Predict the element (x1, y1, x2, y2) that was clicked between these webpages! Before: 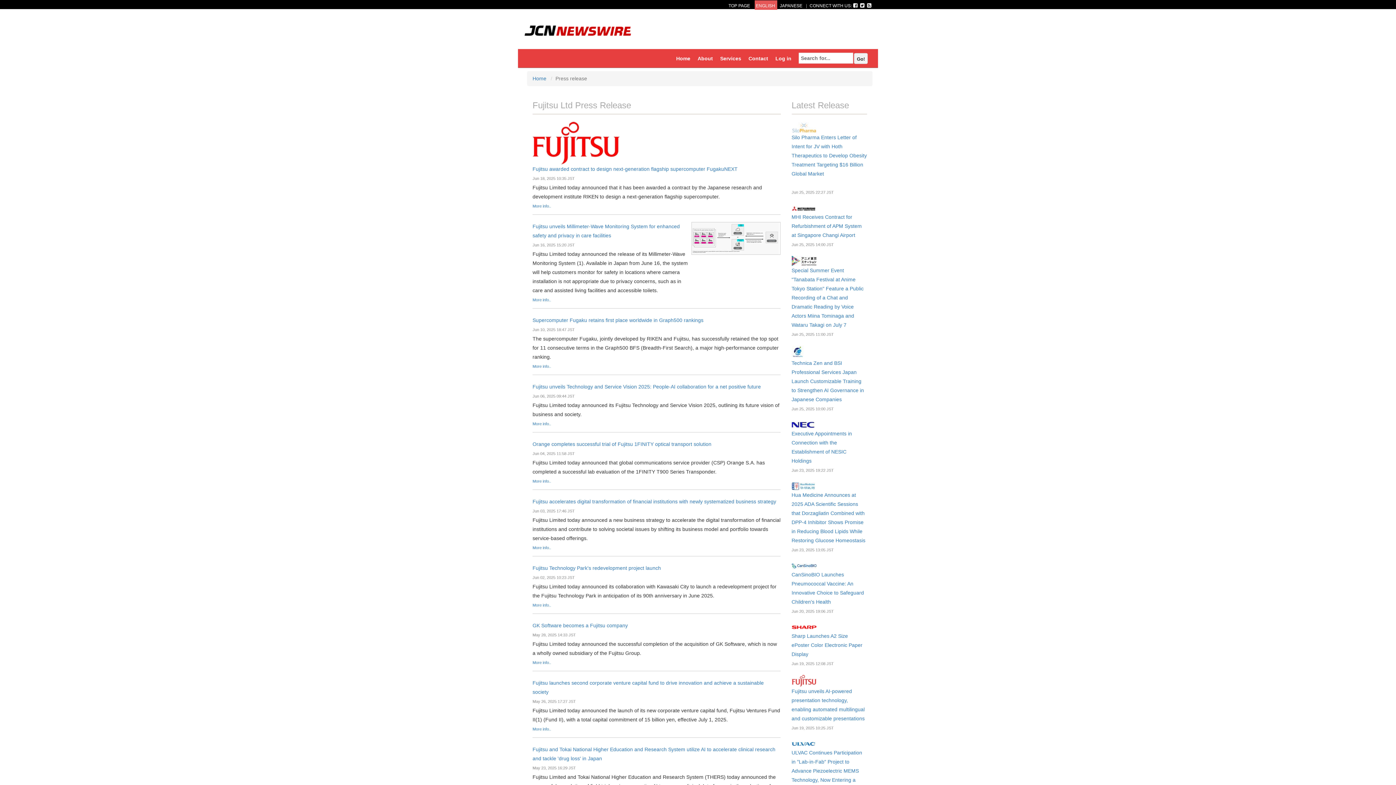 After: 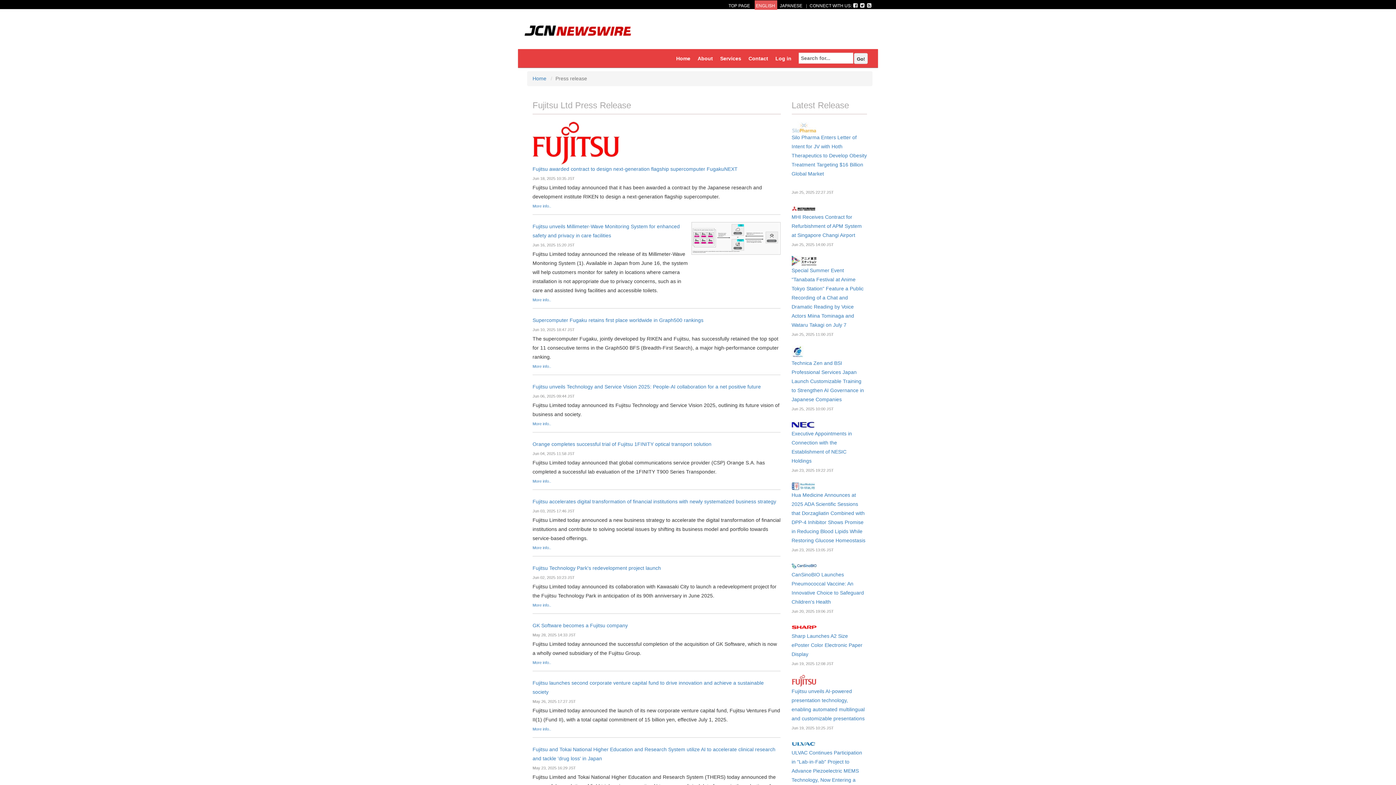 Action: bbox: (860, 2, 865, 8)